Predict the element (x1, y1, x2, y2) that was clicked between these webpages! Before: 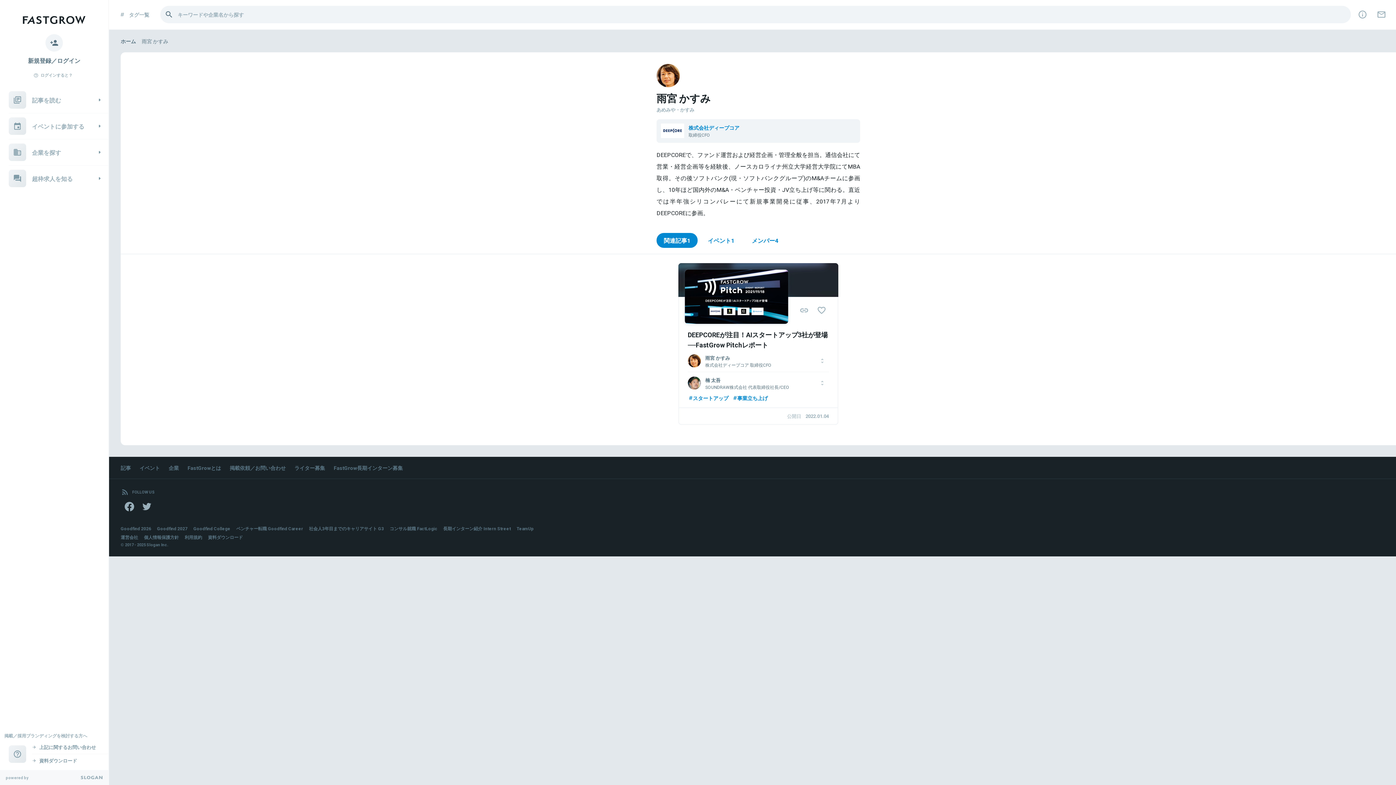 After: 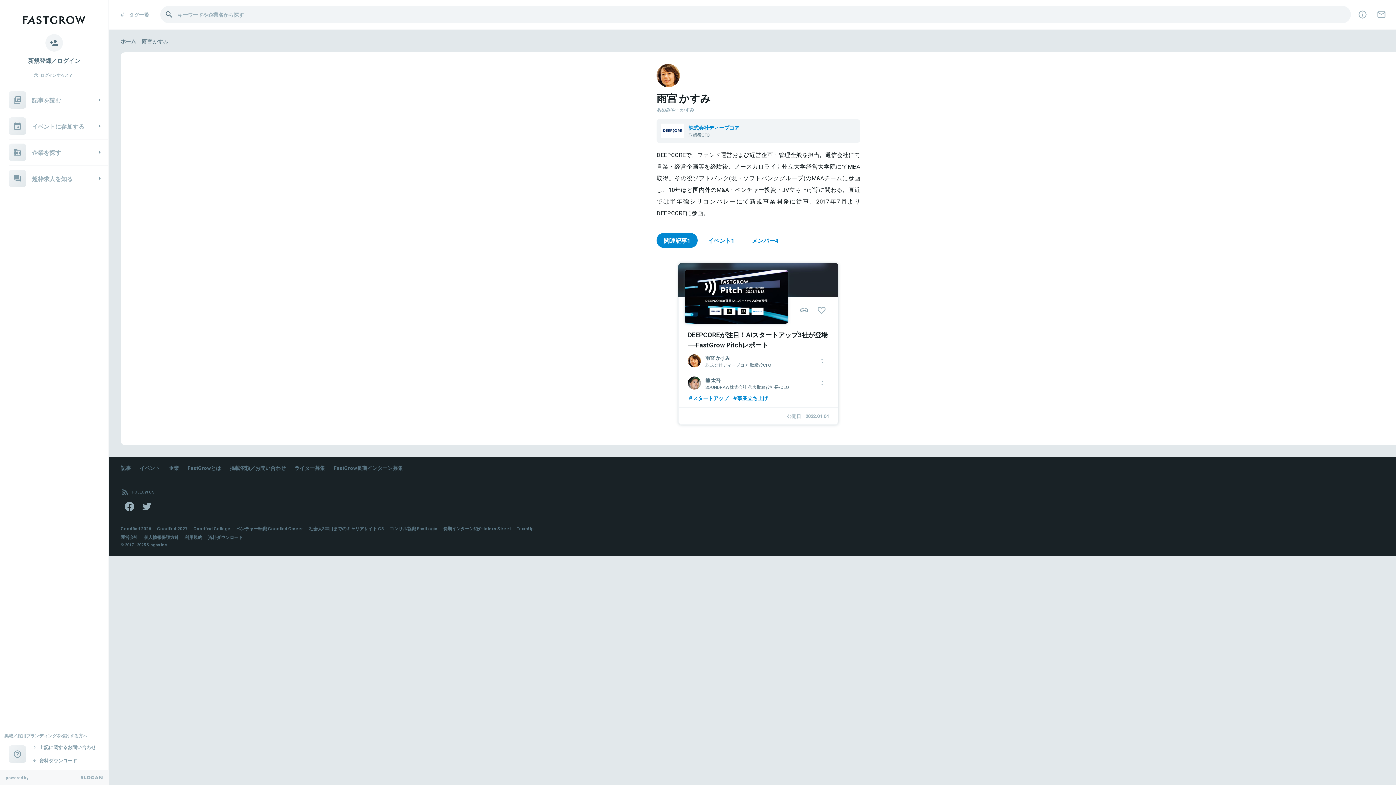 Action: bbox: (795, 301, 813, 319)